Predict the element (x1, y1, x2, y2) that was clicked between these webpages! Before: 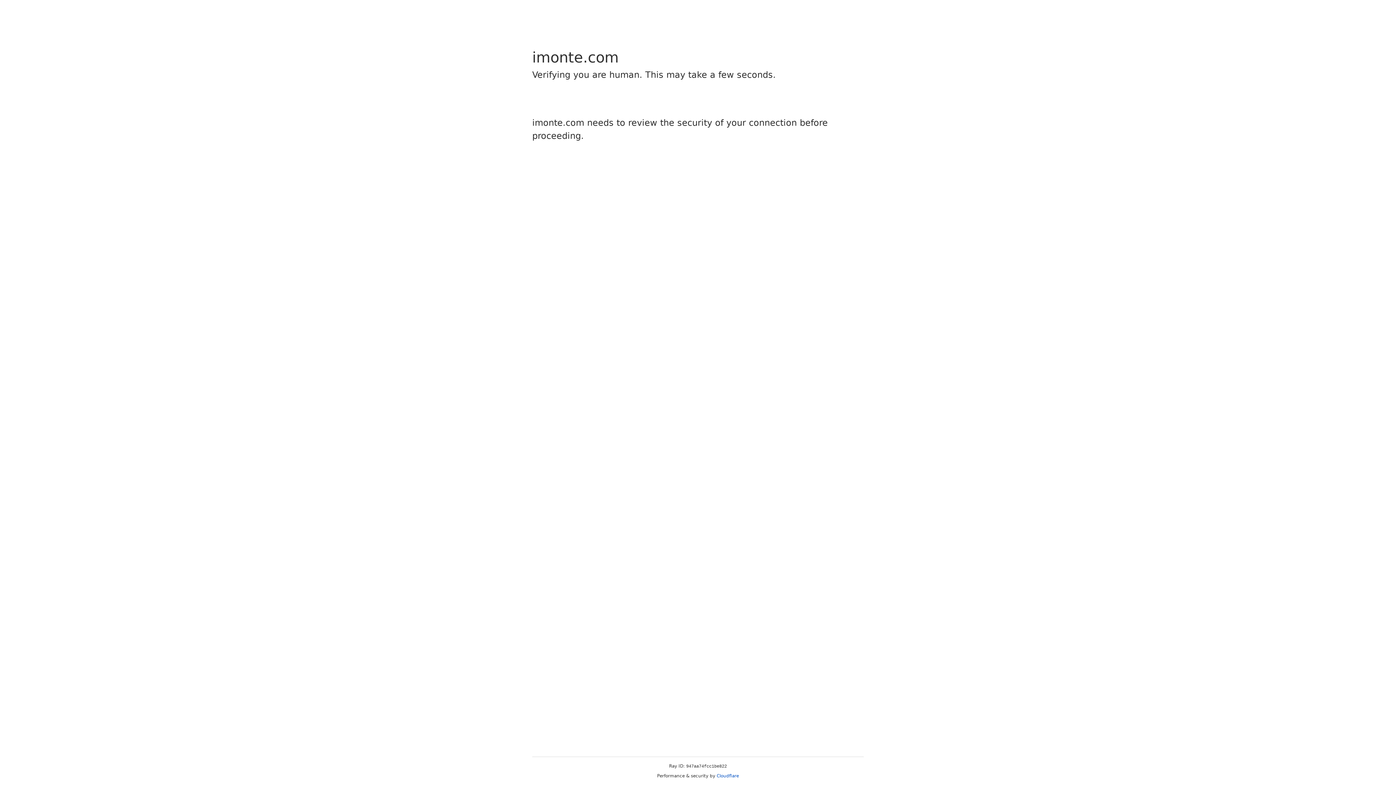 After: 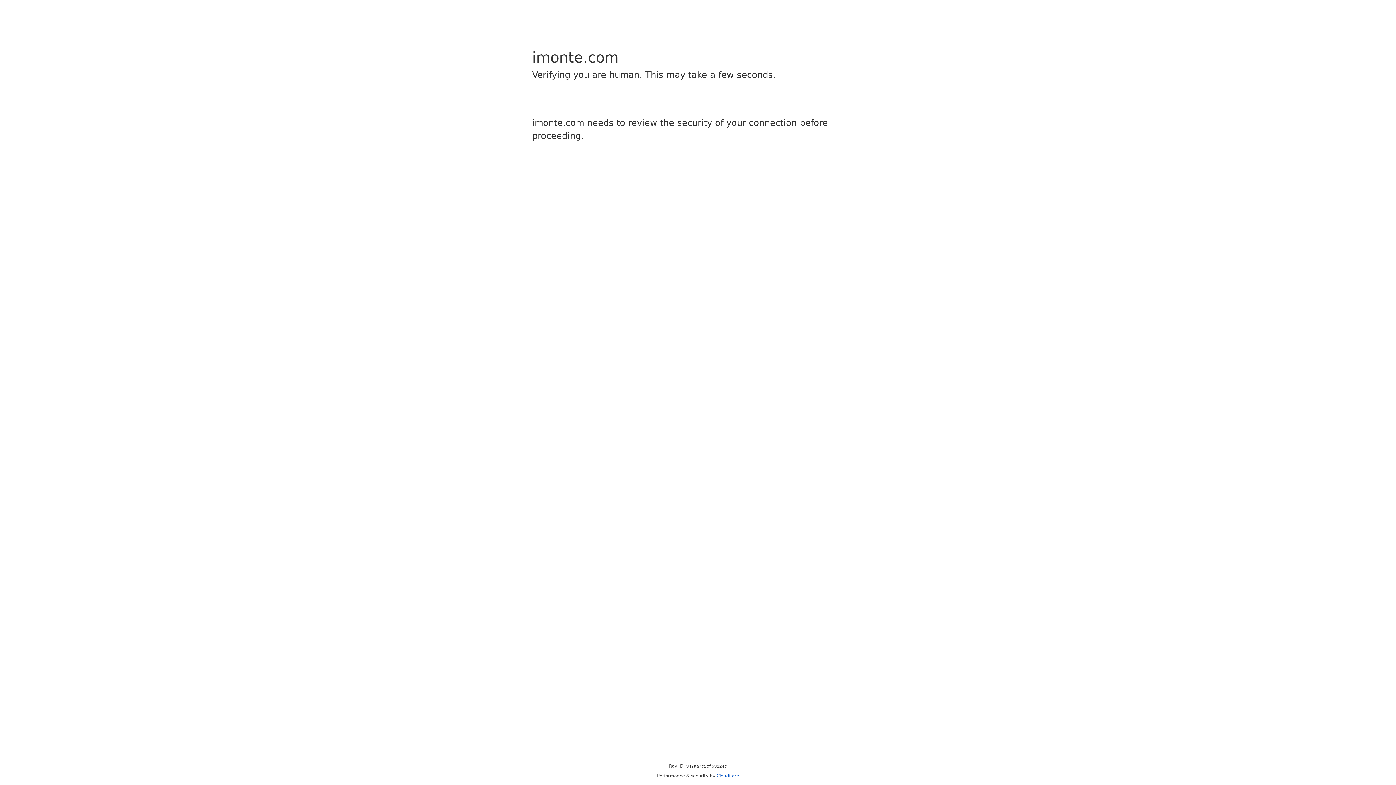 Action: label: Cloudflare bbox: (716, 773, 739, 778)